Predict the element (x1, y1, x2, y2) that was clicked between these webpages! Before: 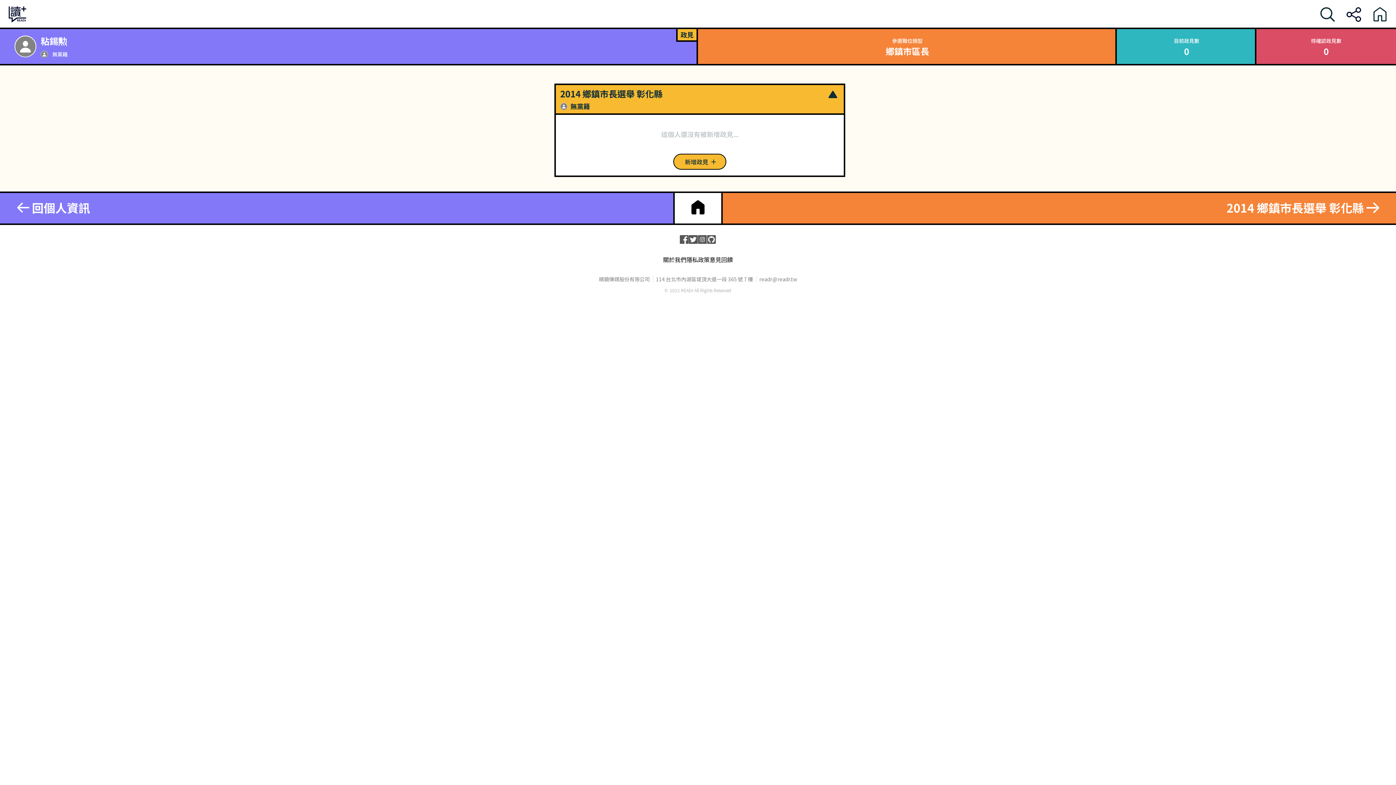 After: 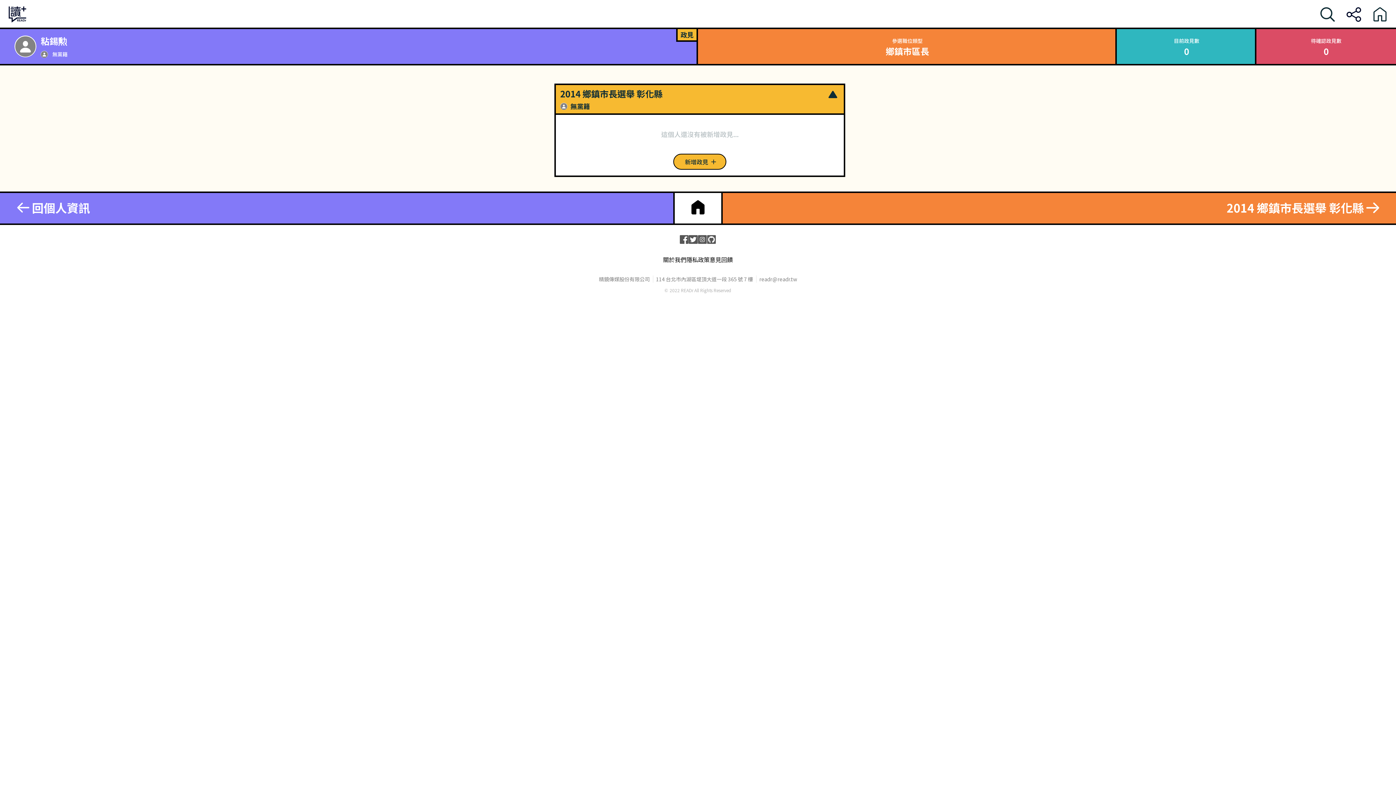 Action: bbox: (698, 235, 707, 244)